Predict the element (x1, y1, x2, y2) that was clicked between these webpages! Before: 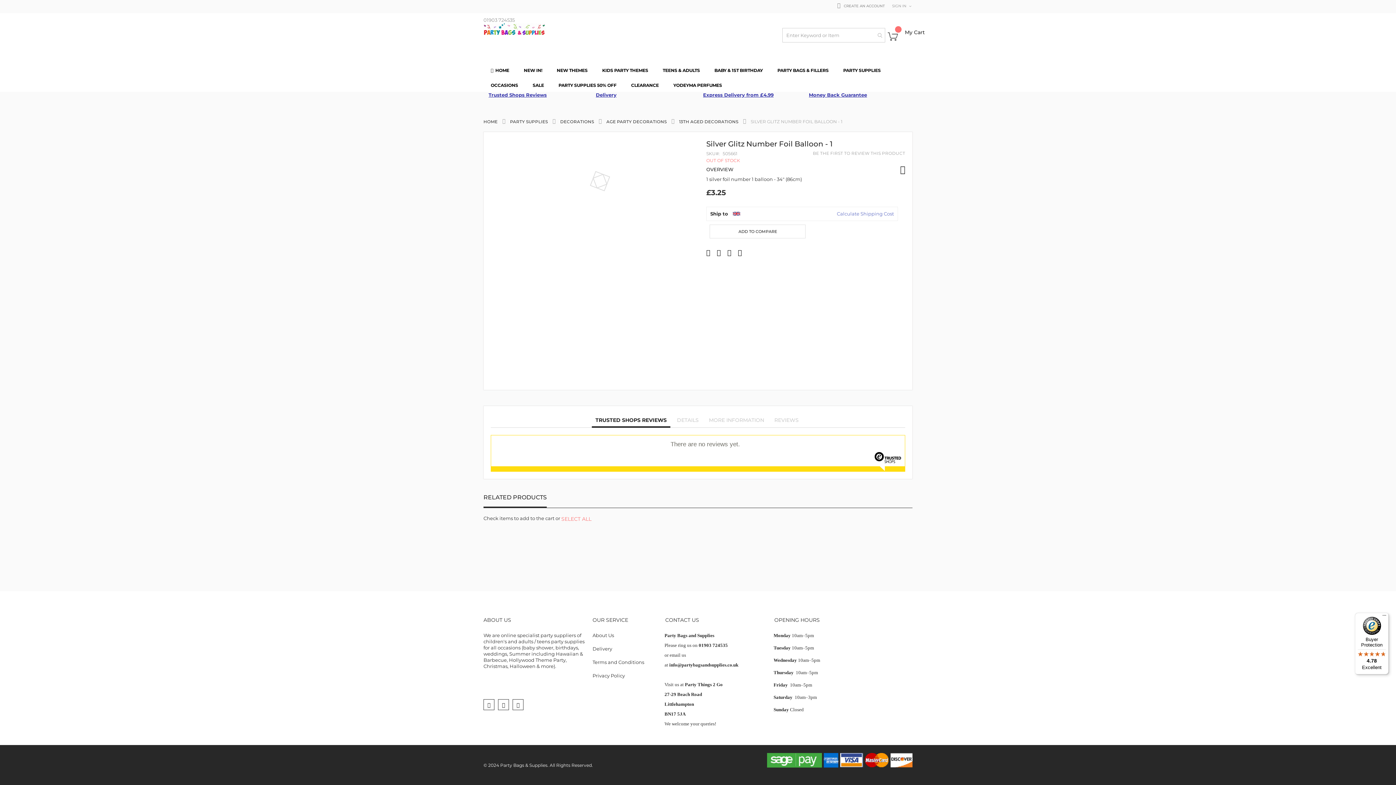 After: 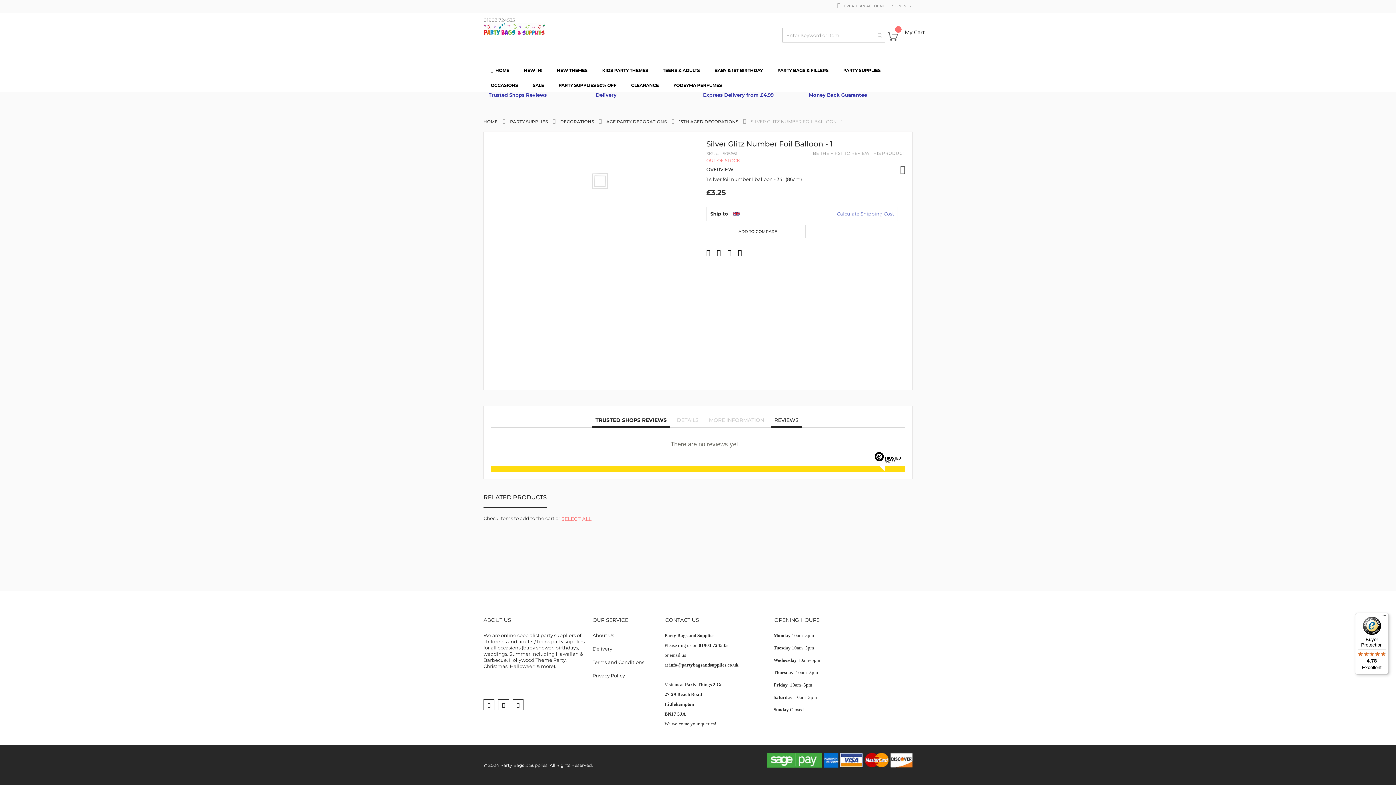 Action: label: REVIEWS bbox: (770, 413, 802, 428)